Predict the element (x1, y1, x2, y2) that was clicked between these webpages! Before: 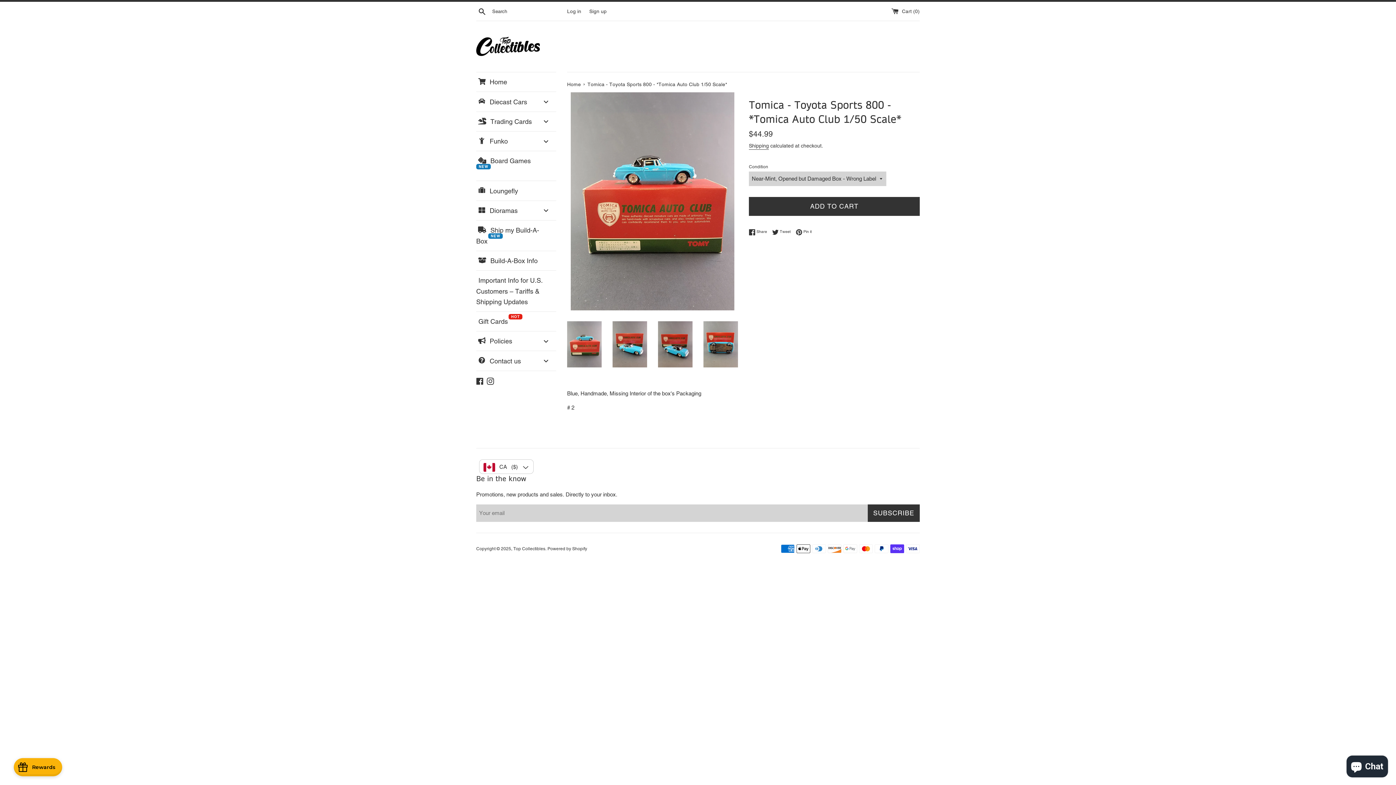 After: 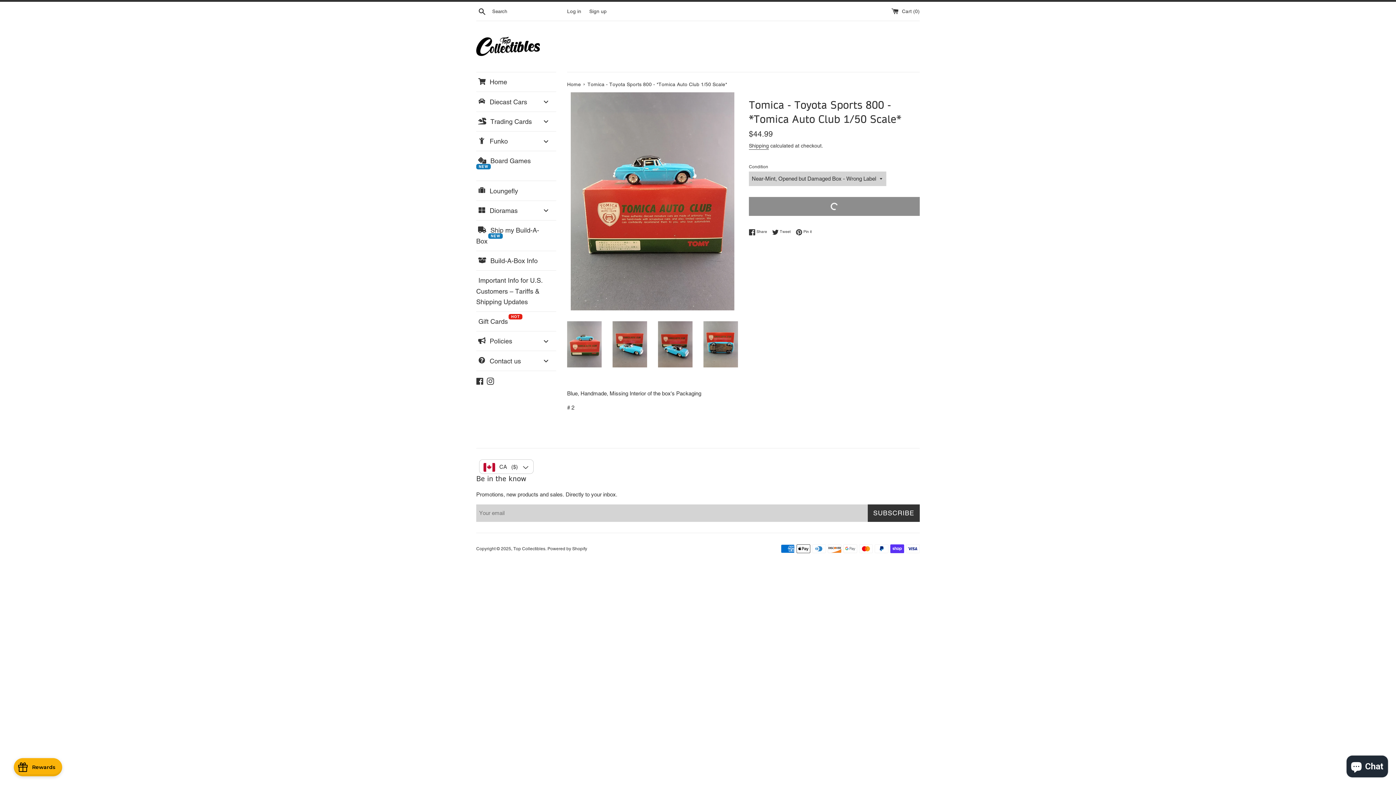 Action: label: ADD TO CART bbox: (749, 197, 920, 216)